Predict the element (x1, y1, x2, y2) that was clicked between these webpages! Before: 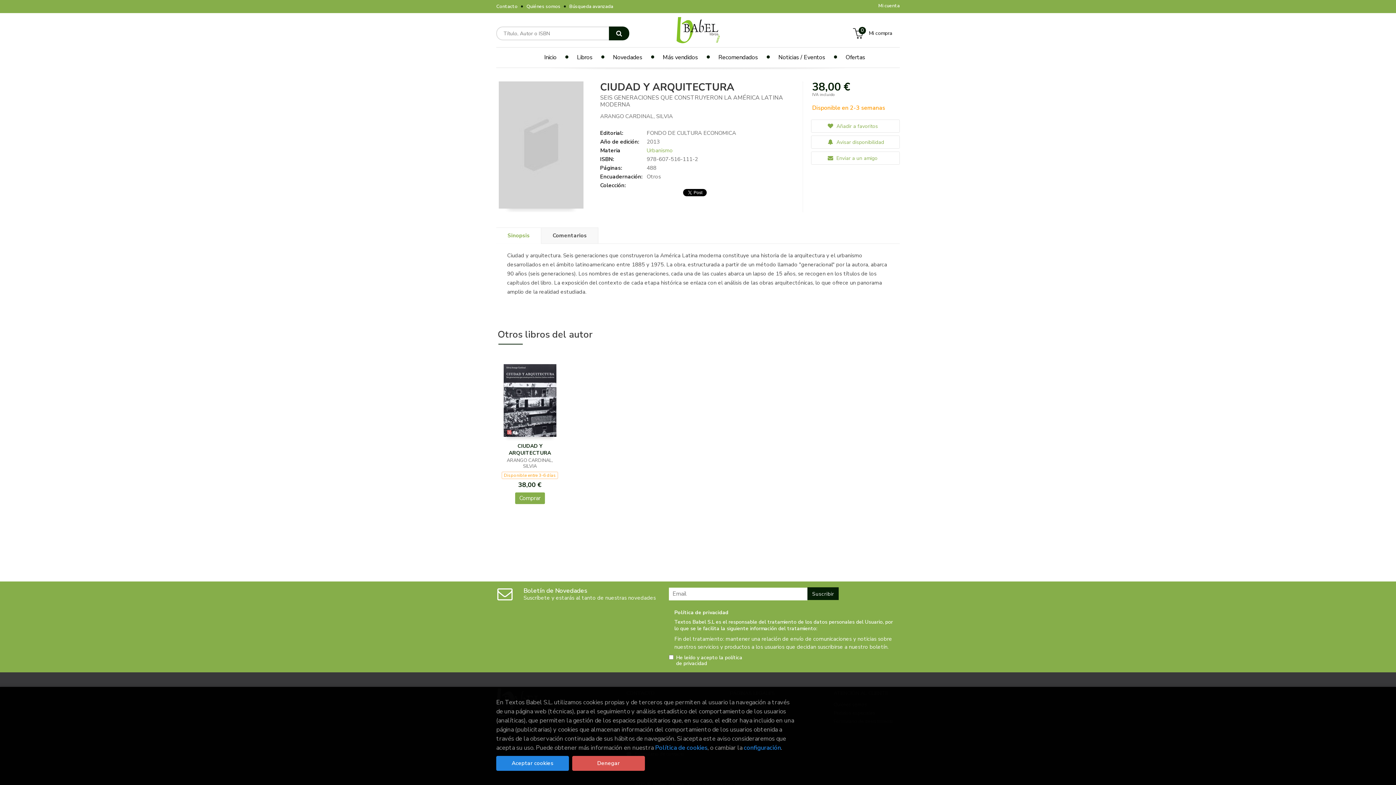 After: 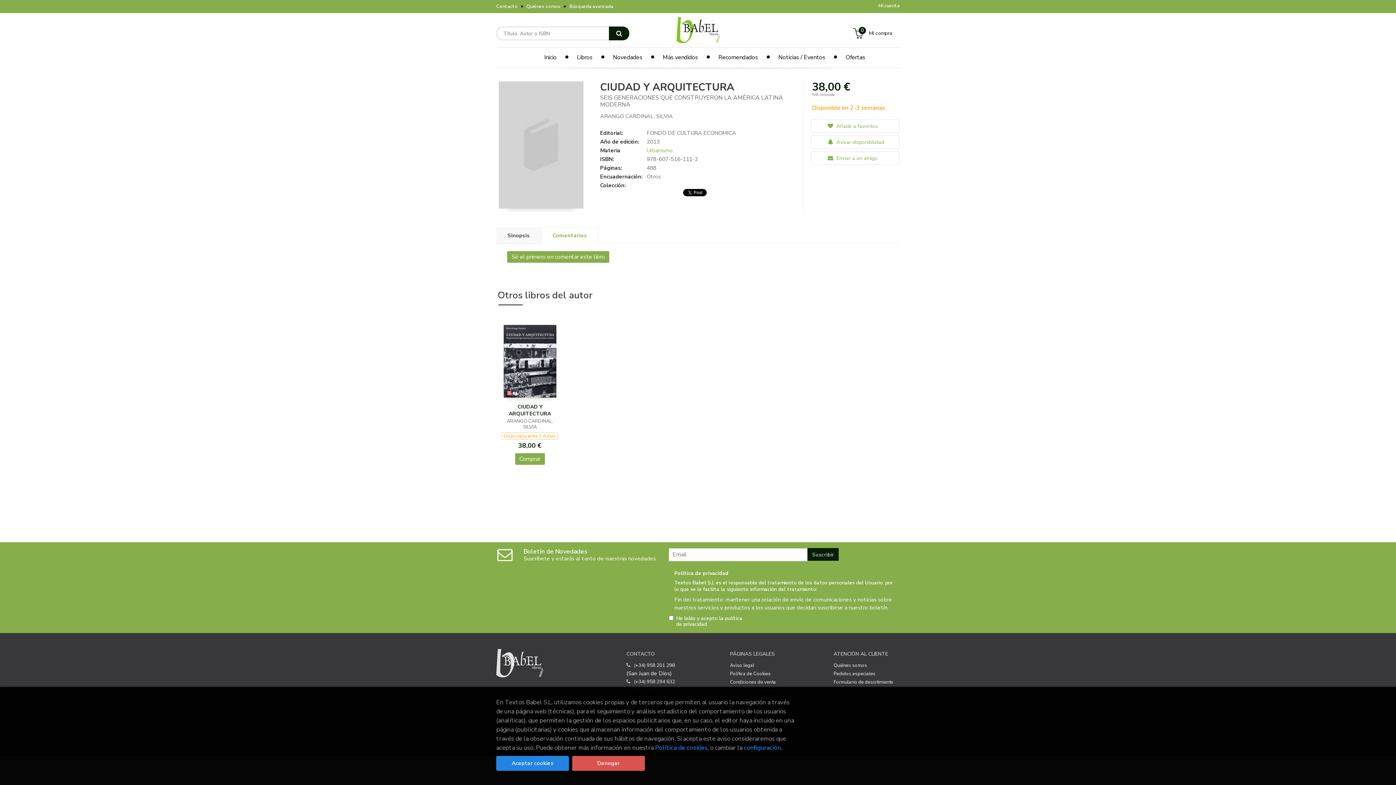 Action: bbox: (541, 227, 598, 243) label: Comentarios